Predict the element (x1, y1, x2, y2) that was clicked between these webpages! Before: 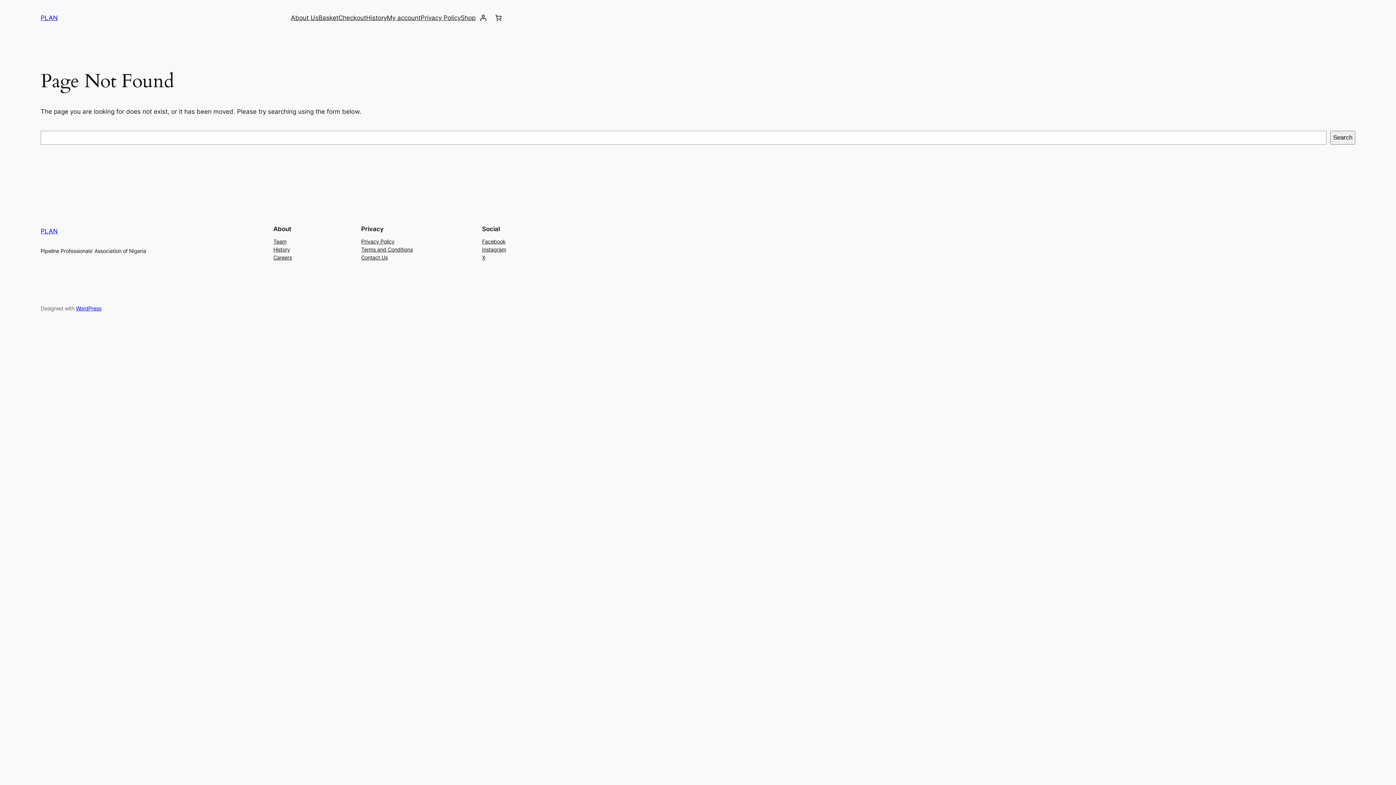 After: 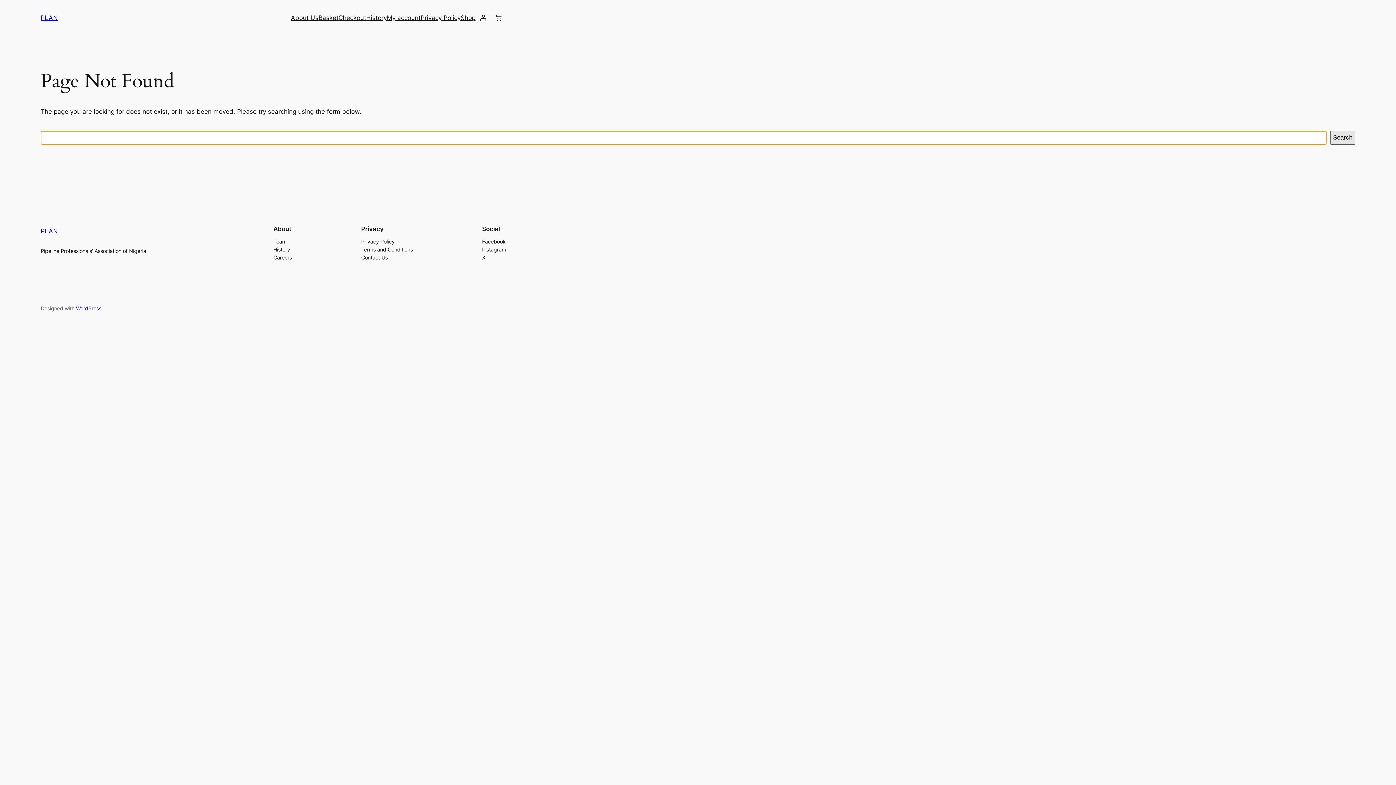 Action: bbox: (1330, 130, 1355, 144) label: Search